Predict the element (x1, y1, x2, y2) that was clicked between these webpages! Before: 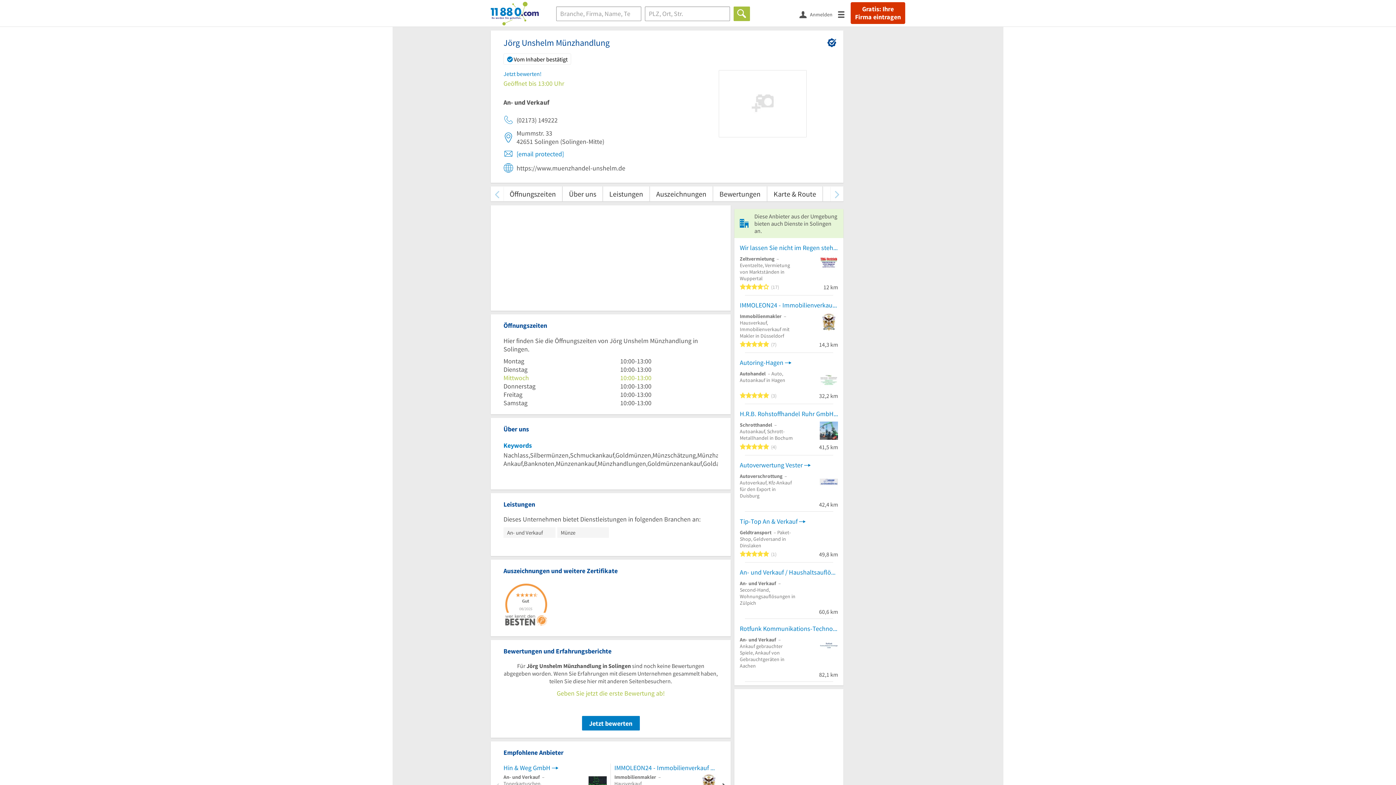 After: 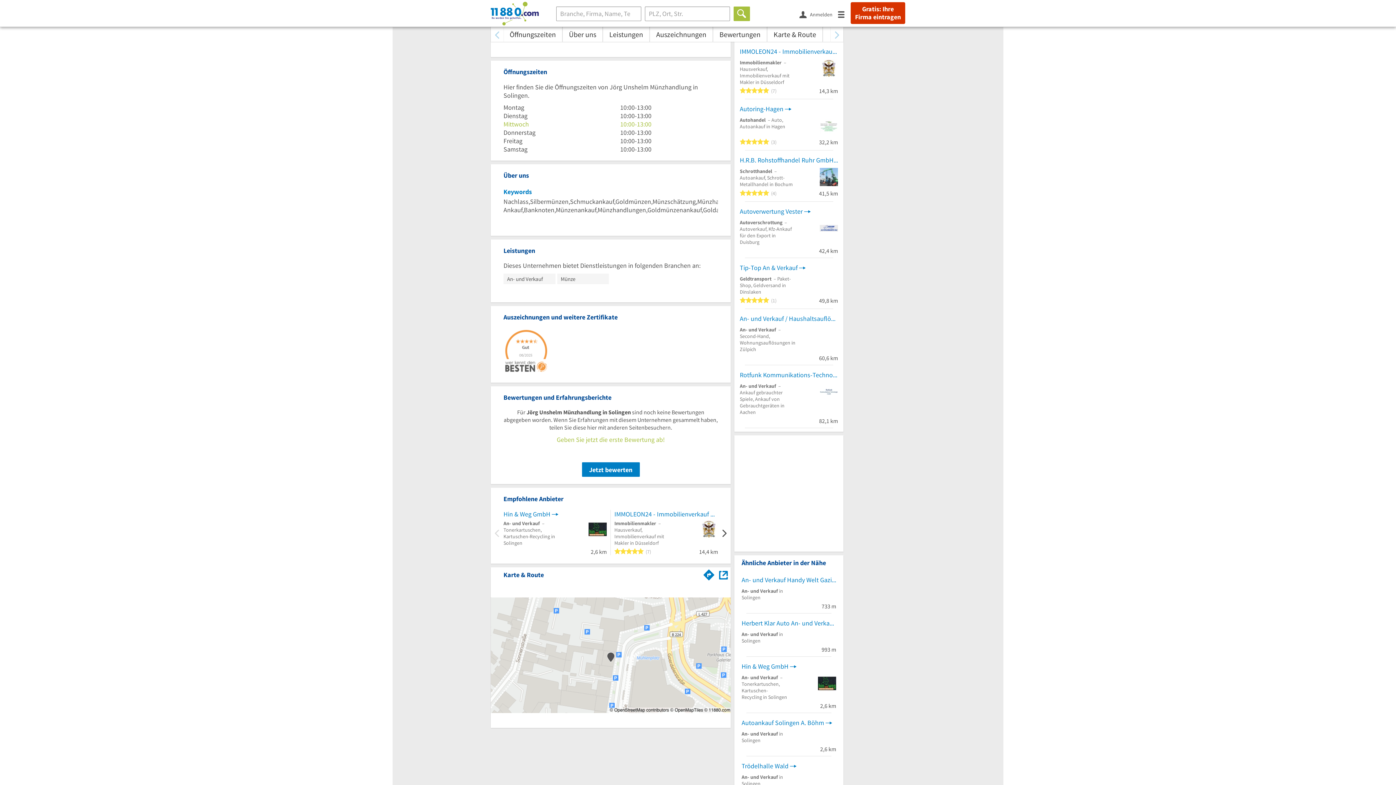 Action: bbox: (503, 186, 562, 201) label: Öffnungszeiten